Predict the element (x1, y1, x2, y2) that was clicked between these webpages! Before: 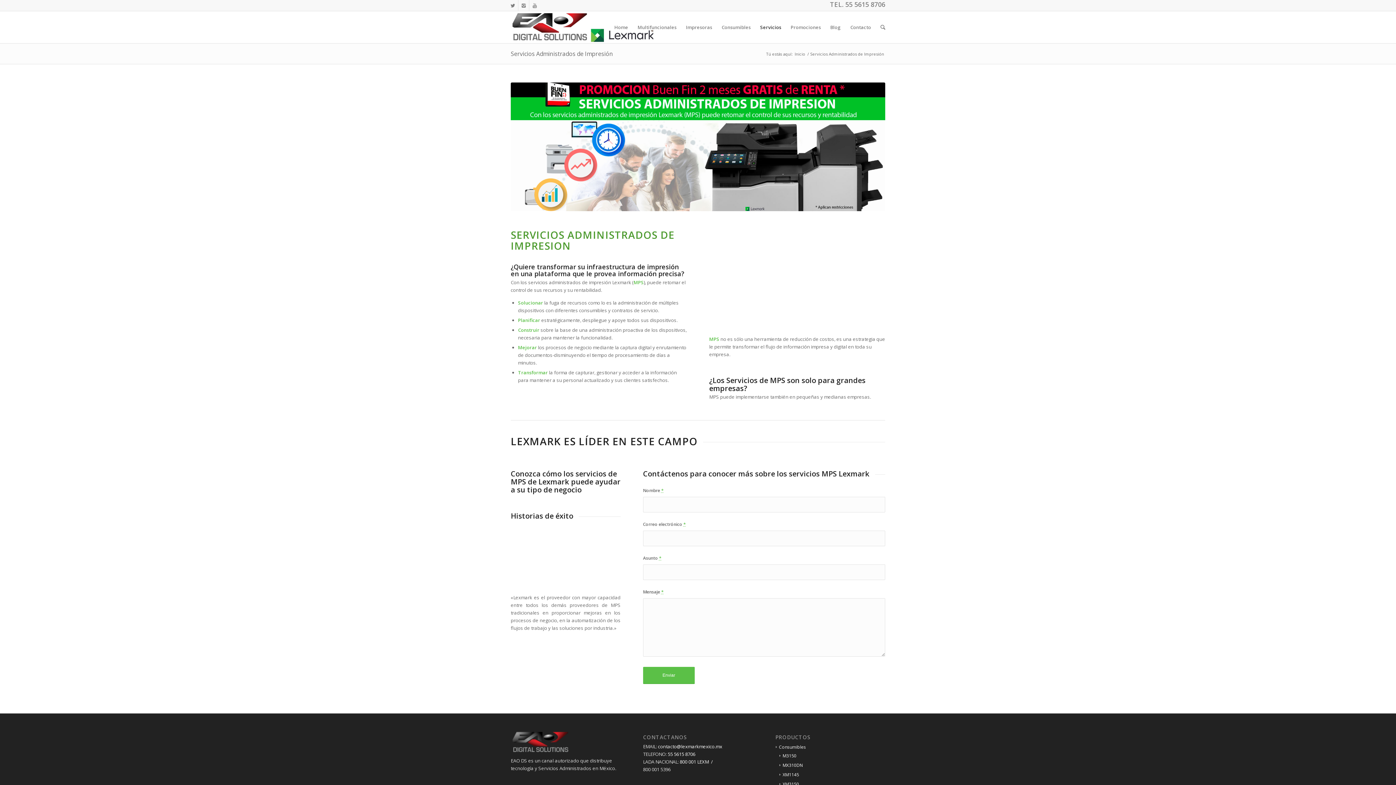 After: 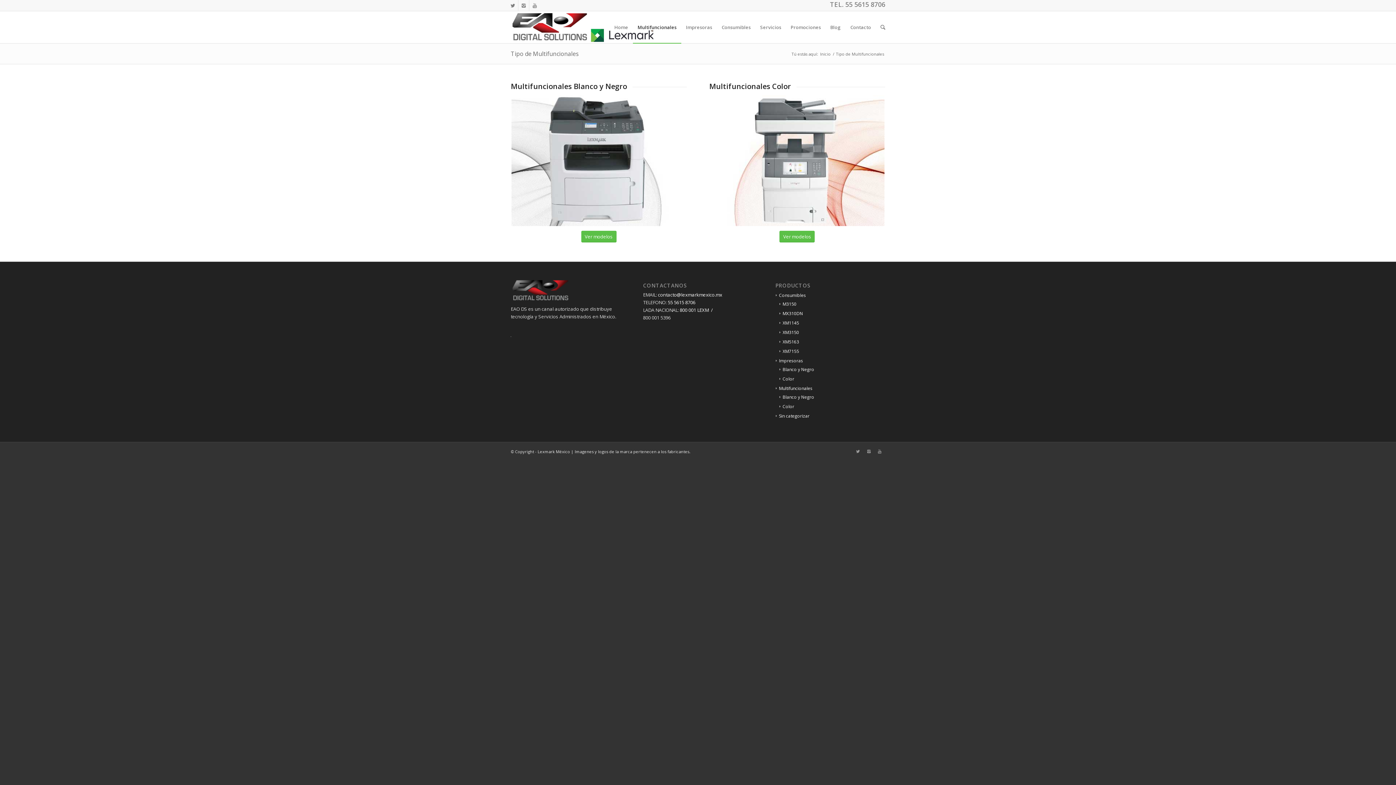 Action: label: Multifuncionales bbox: (633, 11, 681, 43)